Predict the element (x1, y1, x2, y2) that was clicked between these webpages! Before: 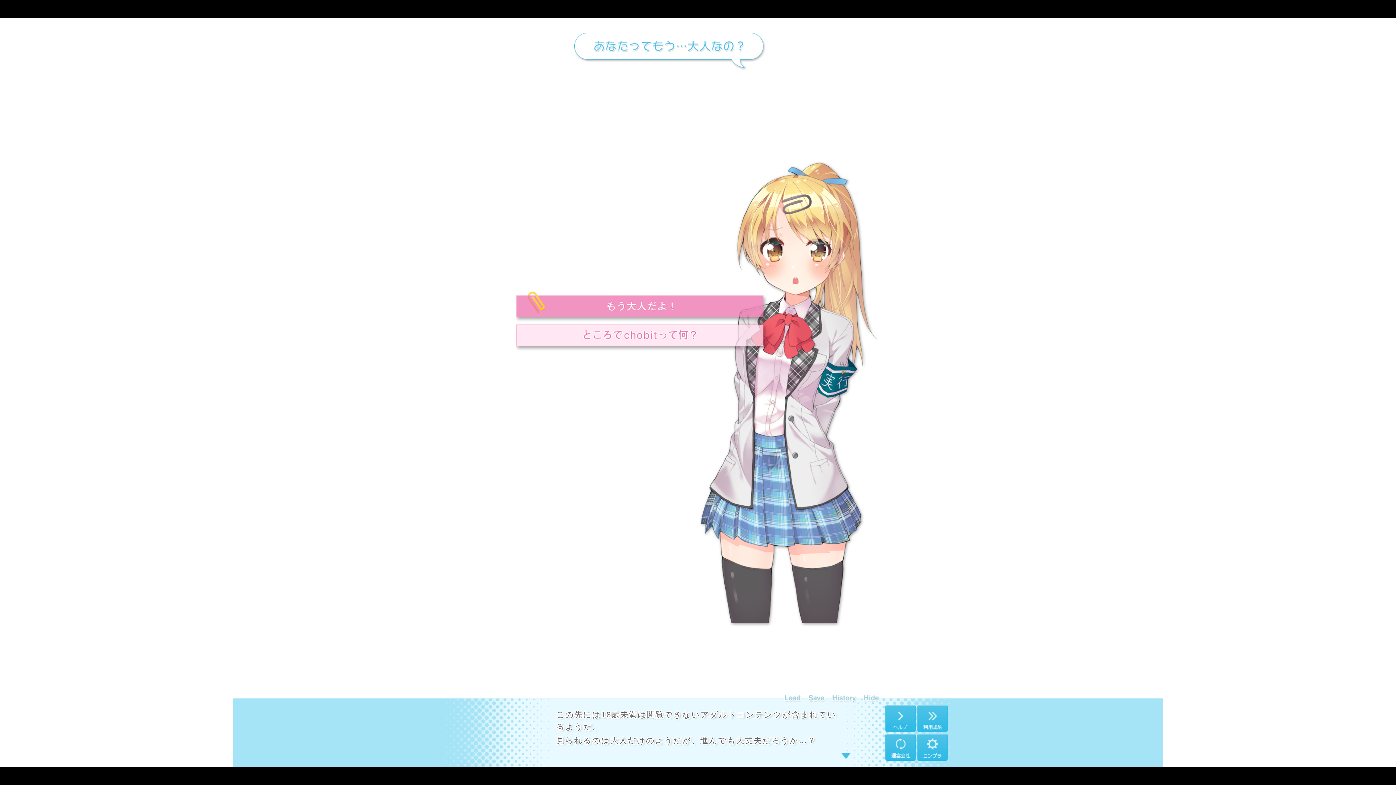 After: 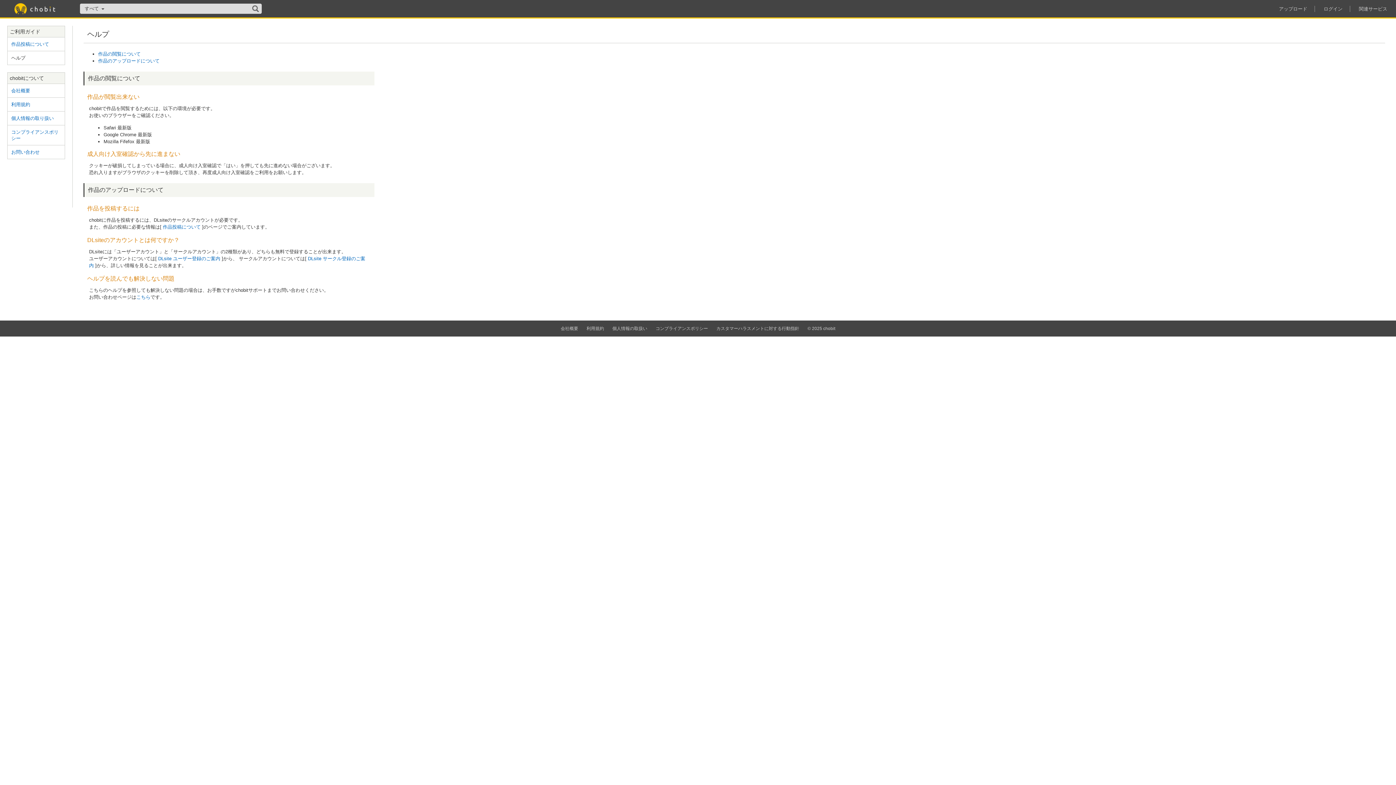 Action: bbox: (885, 728, 916, 733)